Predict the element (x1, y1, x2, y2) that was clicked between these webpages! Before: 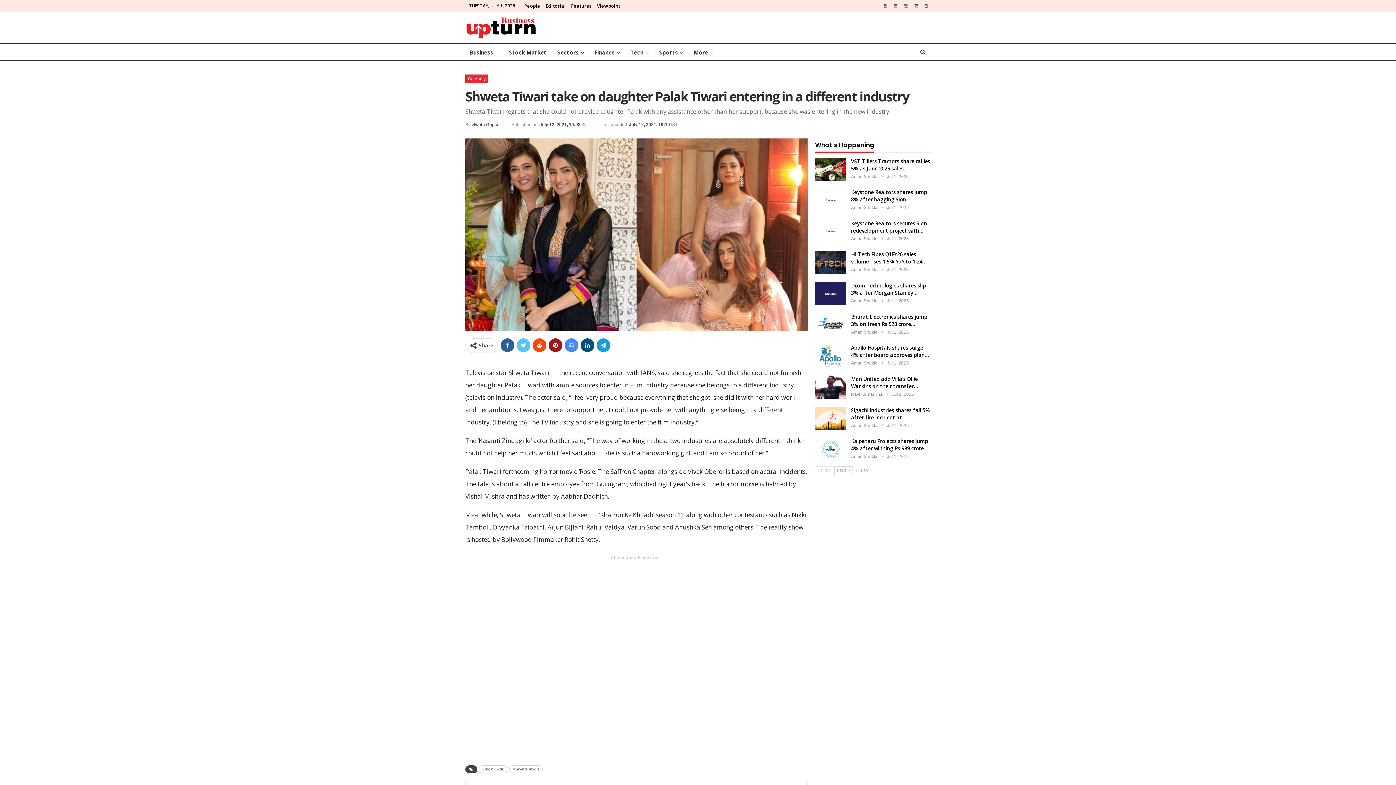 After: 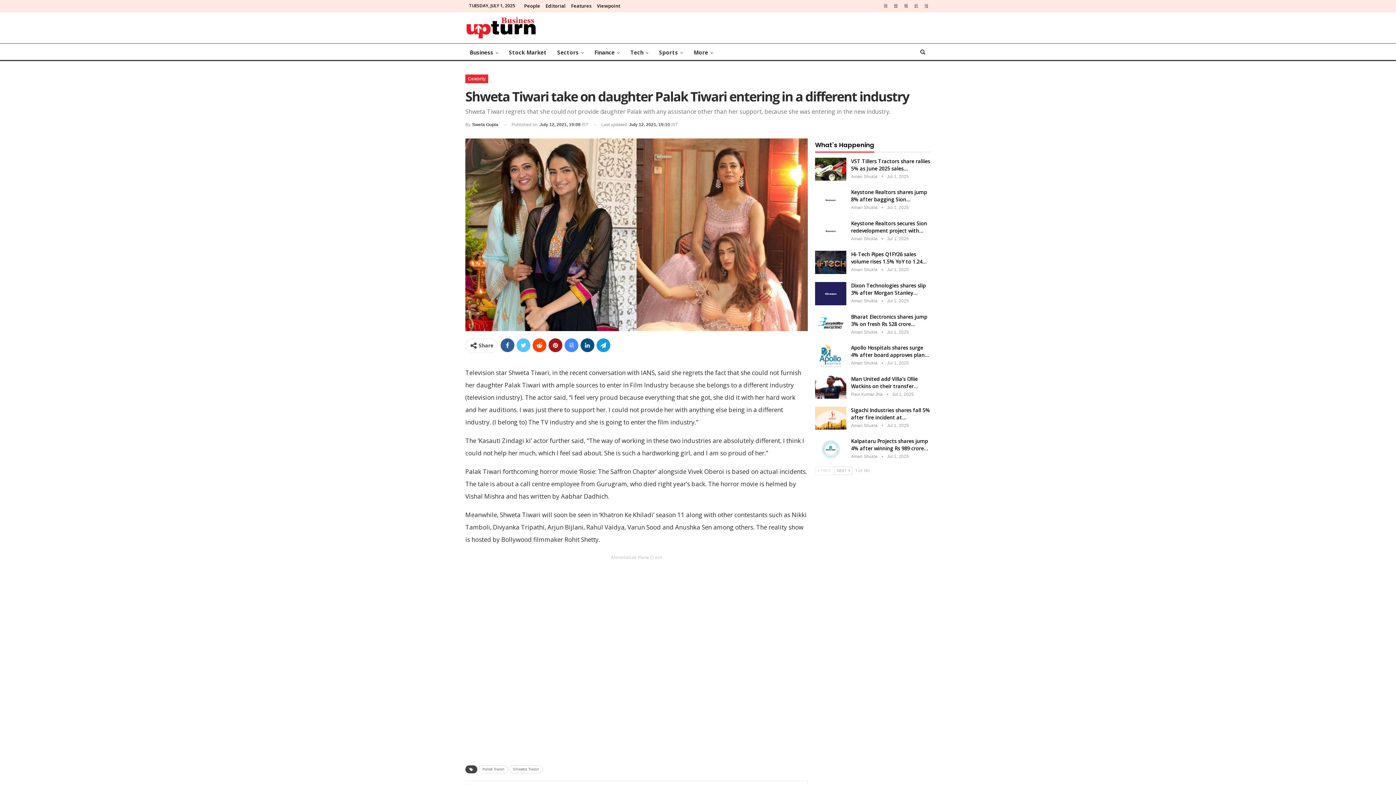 Action: bbox: (881, 2, 890, 8)